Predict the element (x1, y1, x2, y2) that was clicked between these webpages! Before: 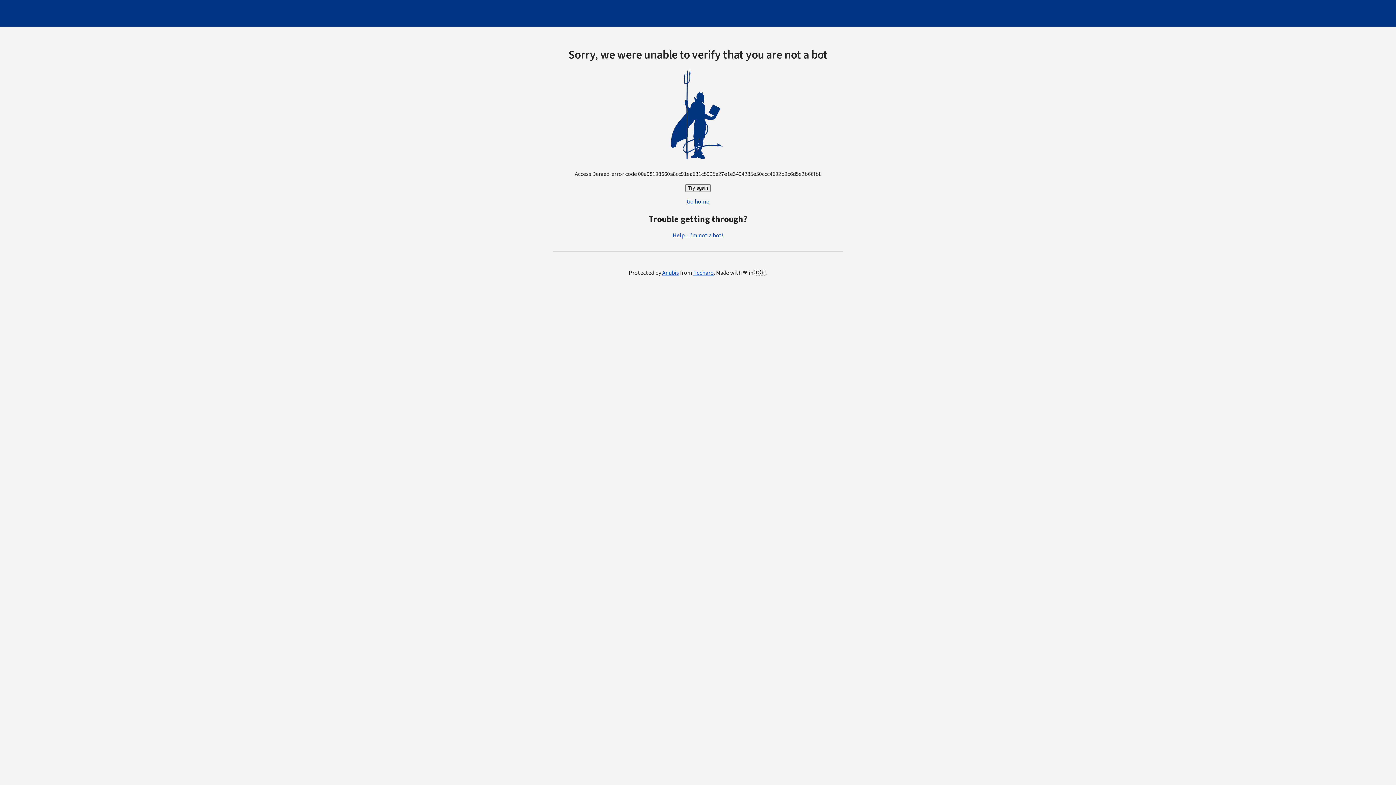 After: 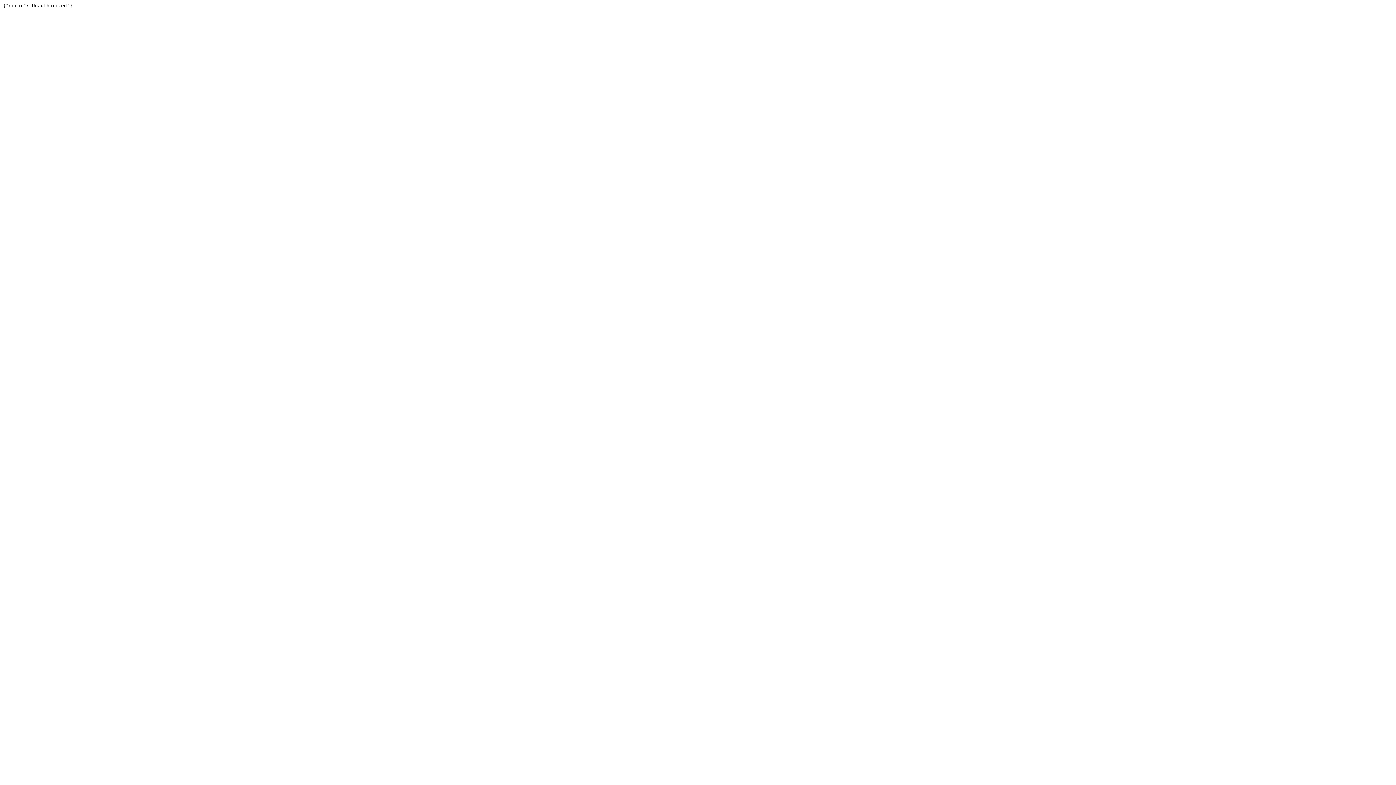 Action: bbox: (693, 269, 714, 277) label: Techaro